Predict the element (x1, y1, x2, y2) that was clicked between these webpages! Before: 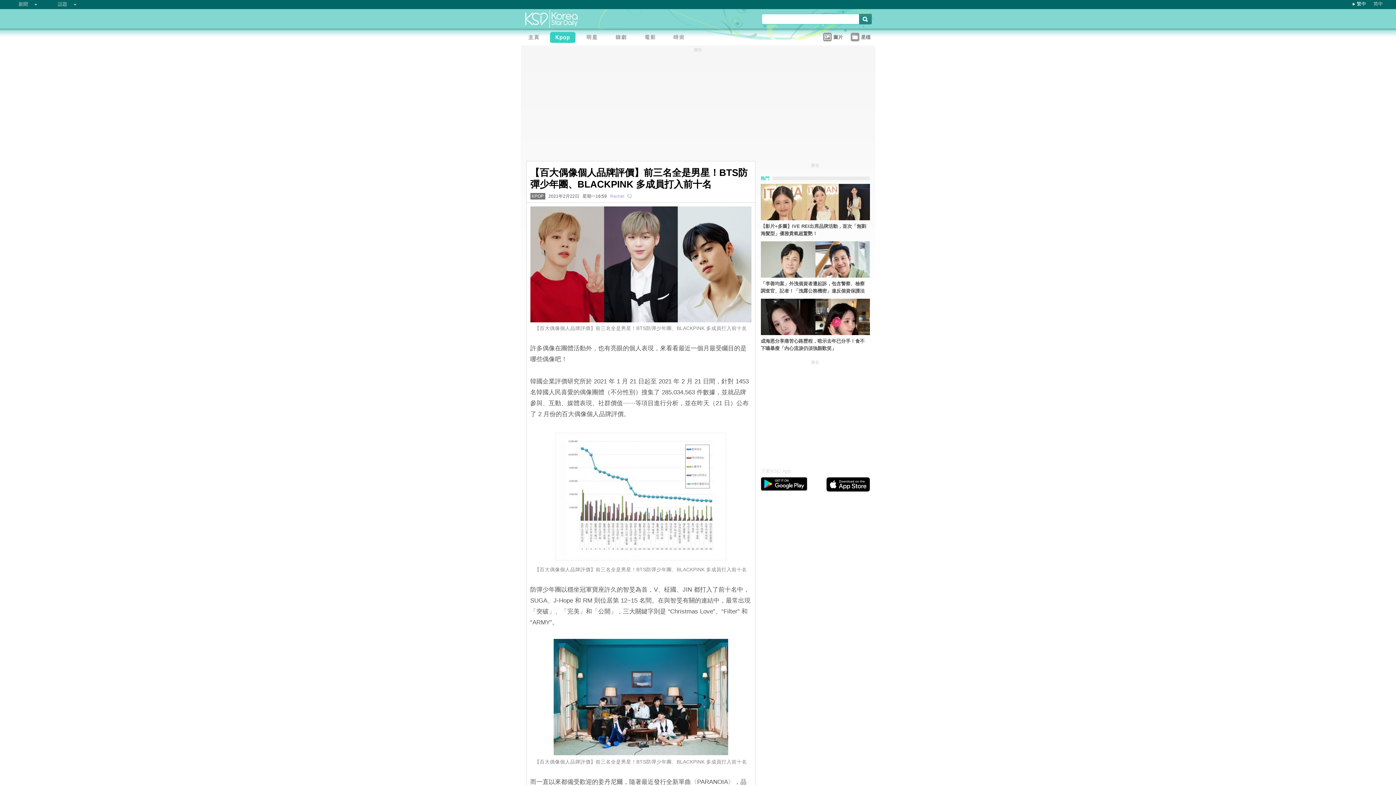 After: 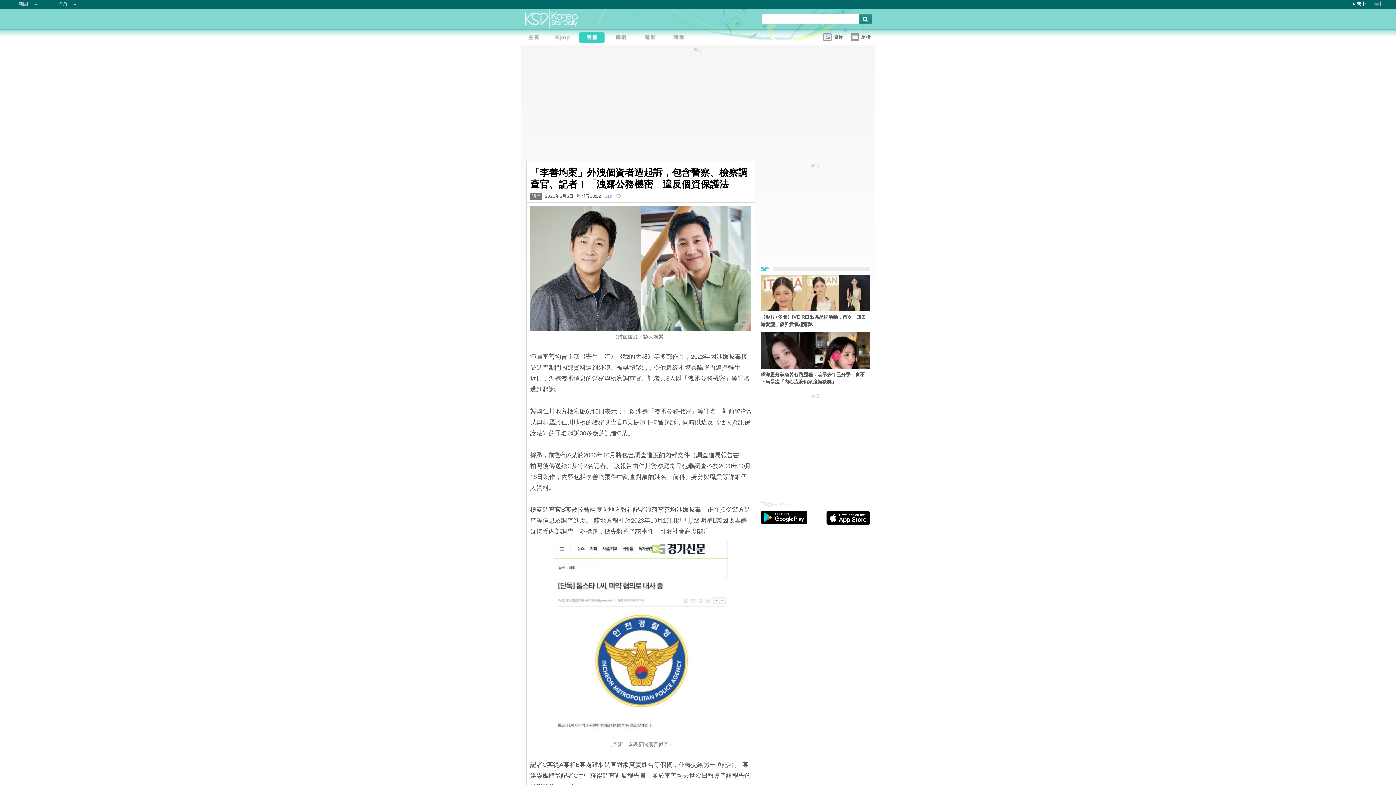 Action: bbox: (760, 273, 870, 278)